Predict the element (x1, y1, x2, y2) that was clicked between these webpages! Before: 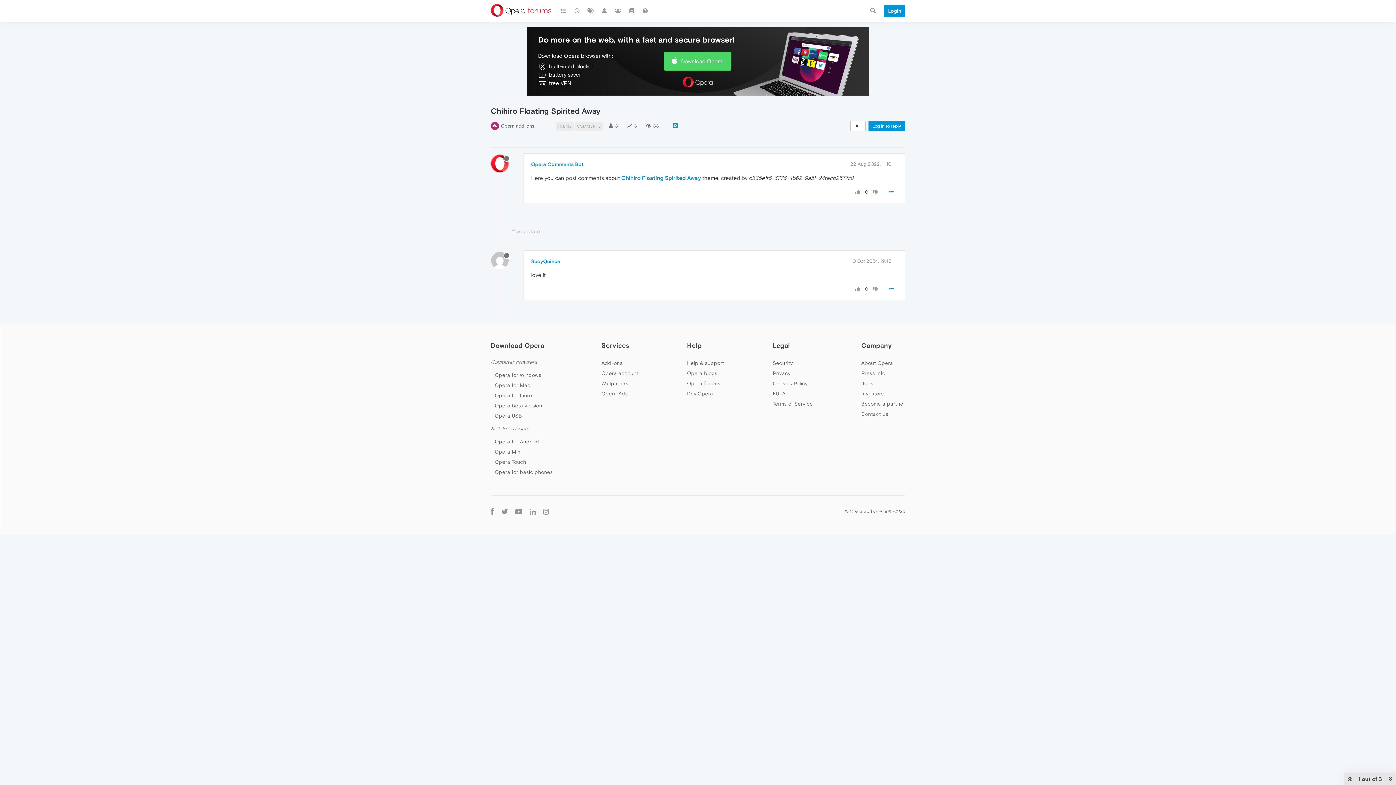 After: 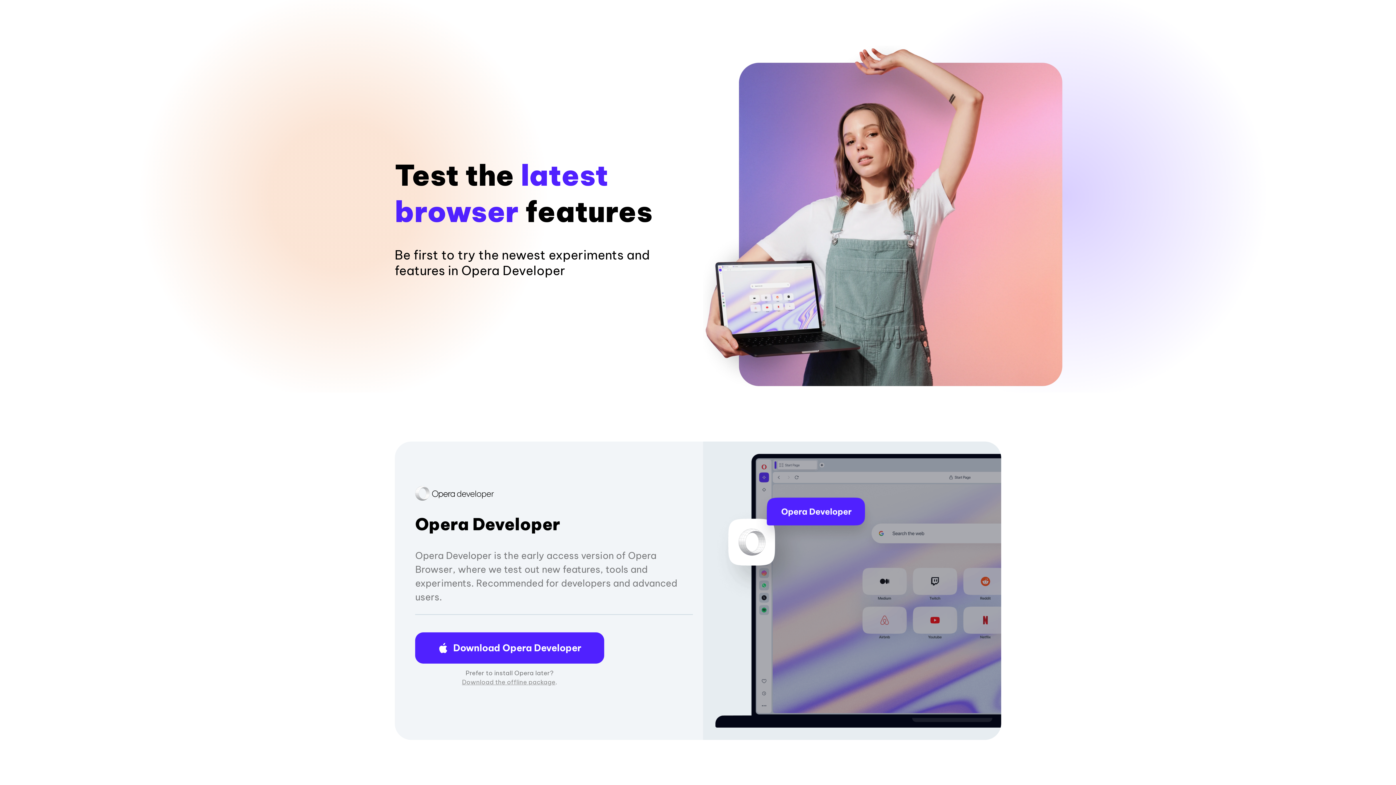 Action: label: Opera beta version bbox: (494, 402, 542, 408)